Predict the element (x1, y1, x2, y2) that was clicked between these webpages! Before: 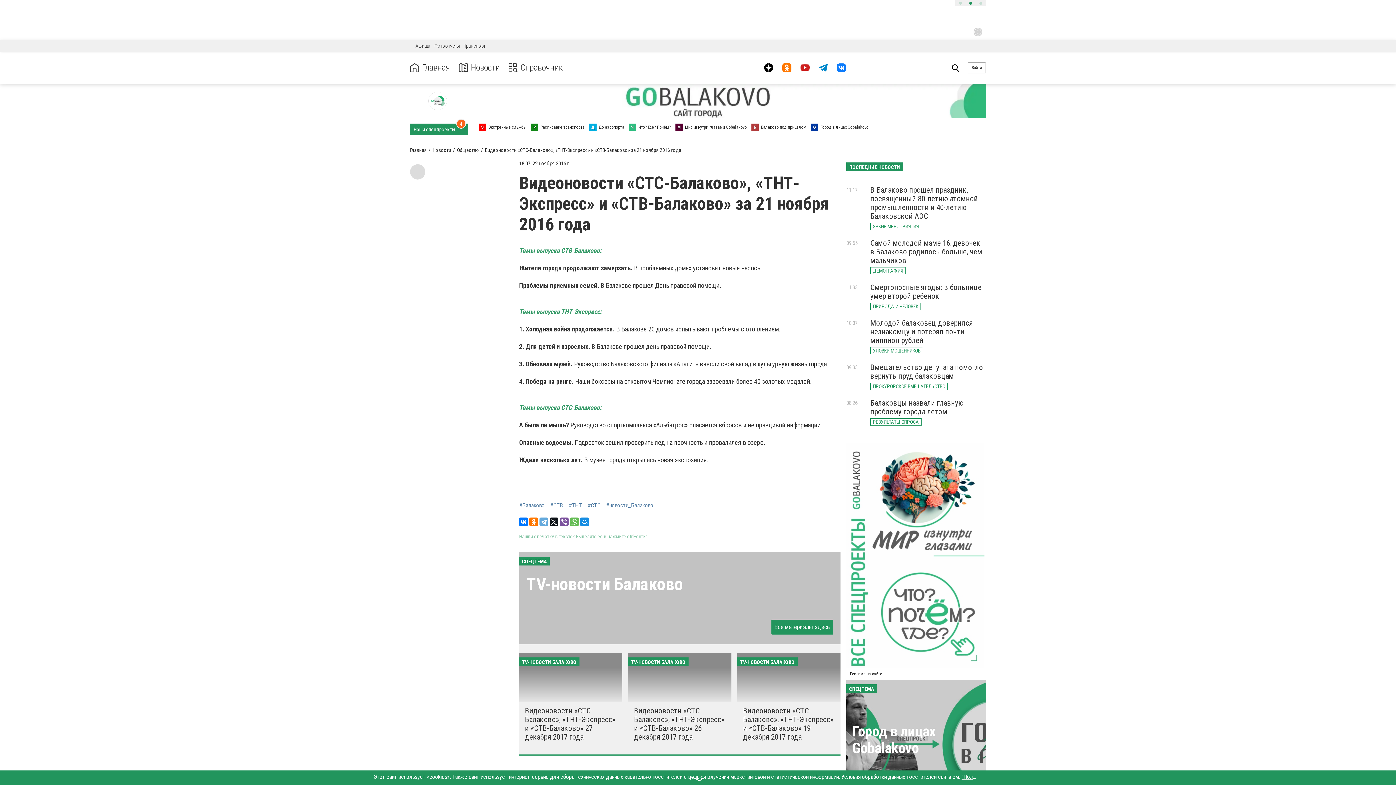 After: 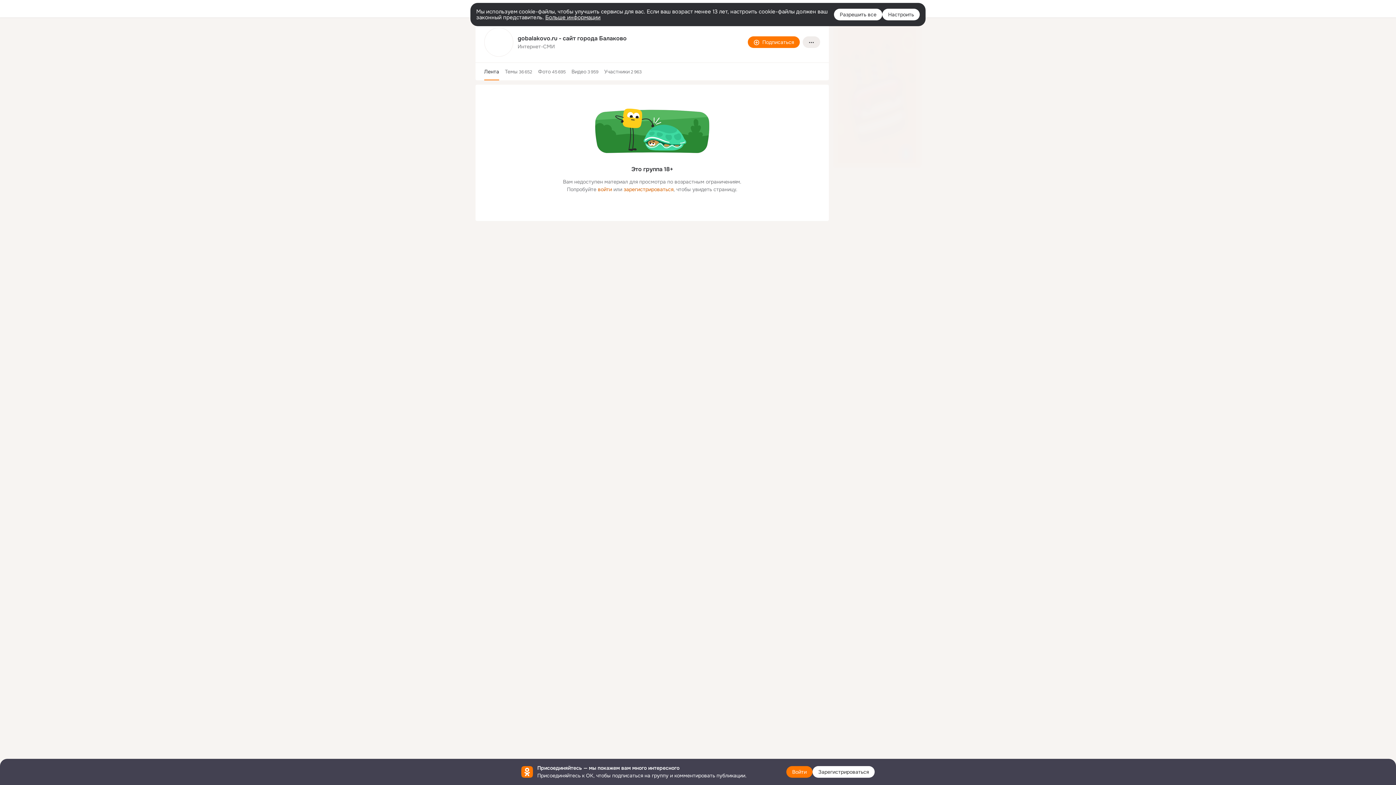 Action: bbox: (778, 58, 796, 76)